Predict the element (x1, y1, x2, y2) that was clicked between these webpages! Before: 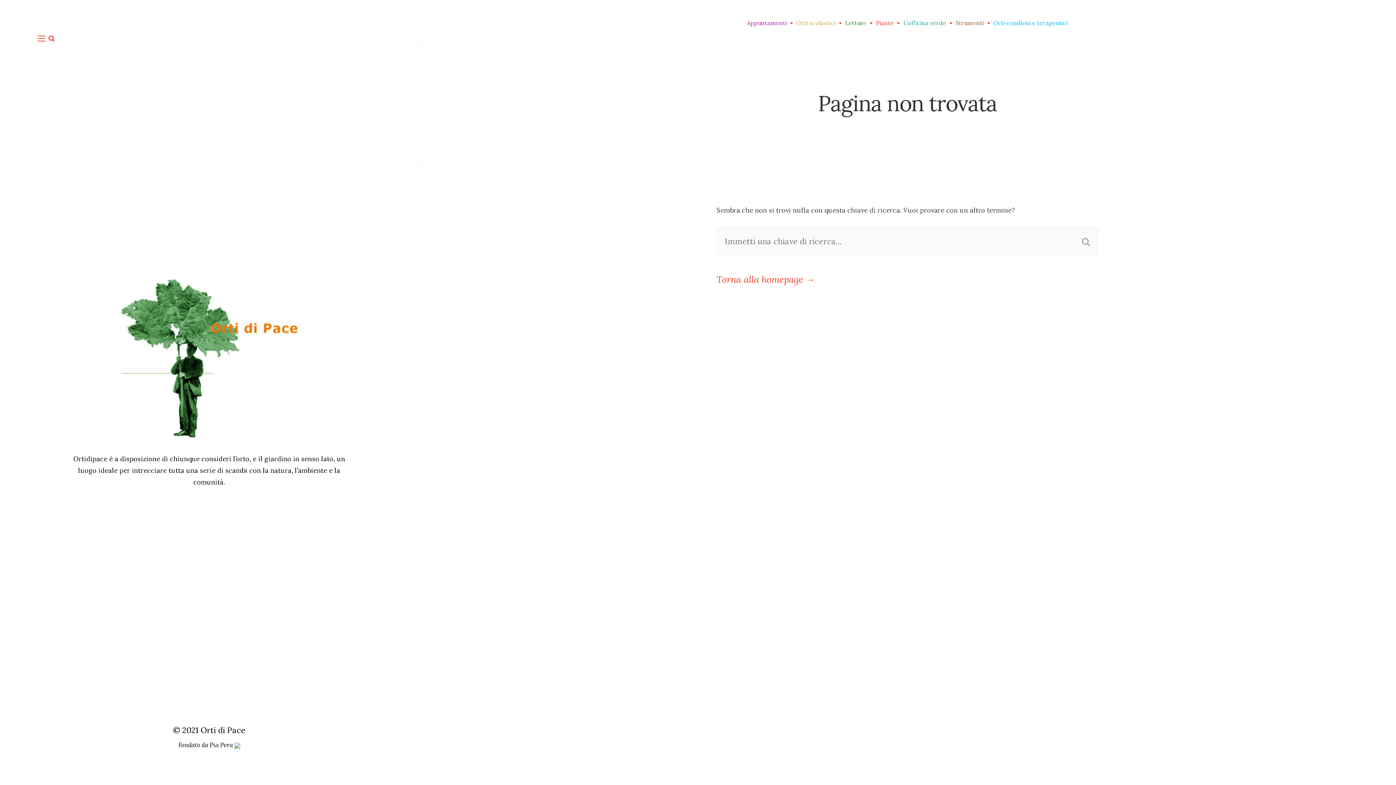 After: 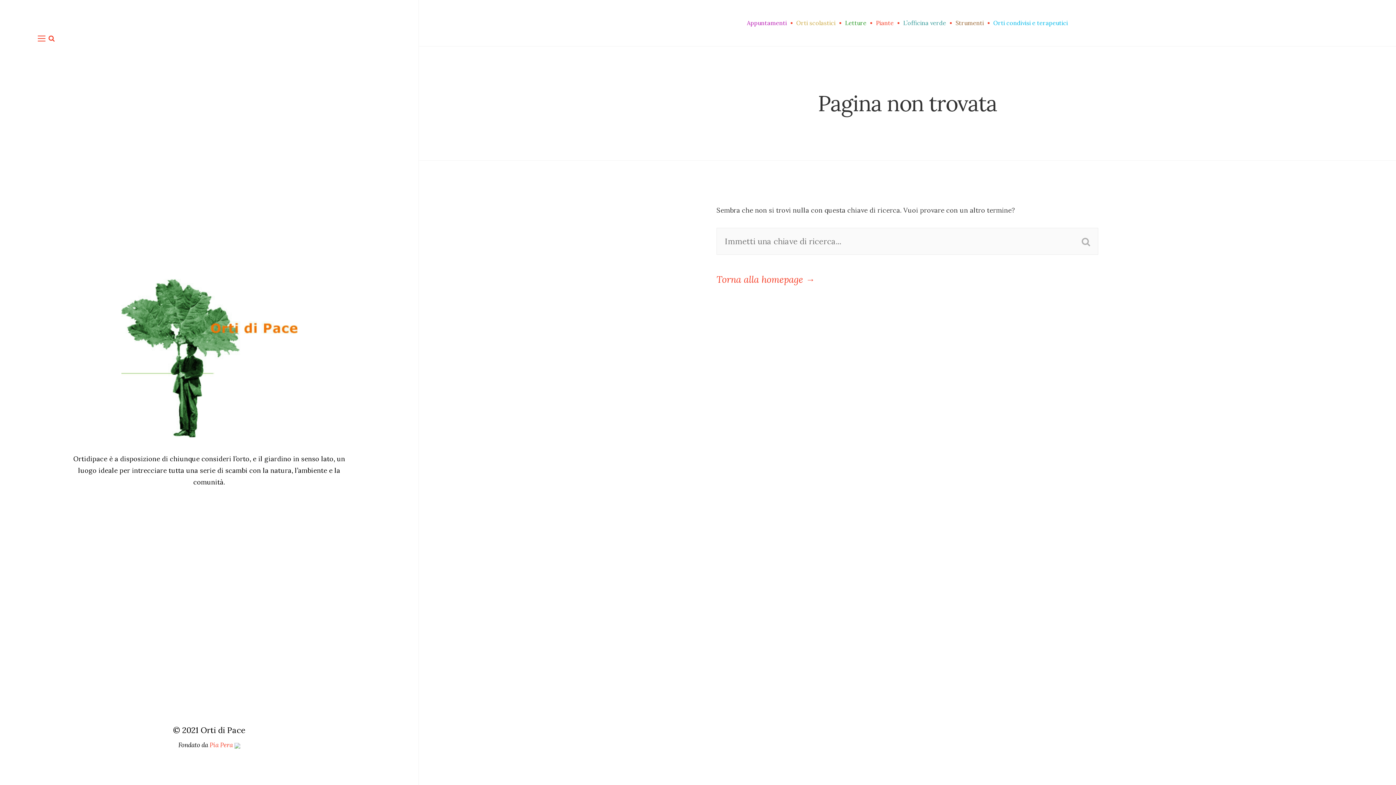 Action: bbox: (209, 741, 240, 749) label: Pia Pera 